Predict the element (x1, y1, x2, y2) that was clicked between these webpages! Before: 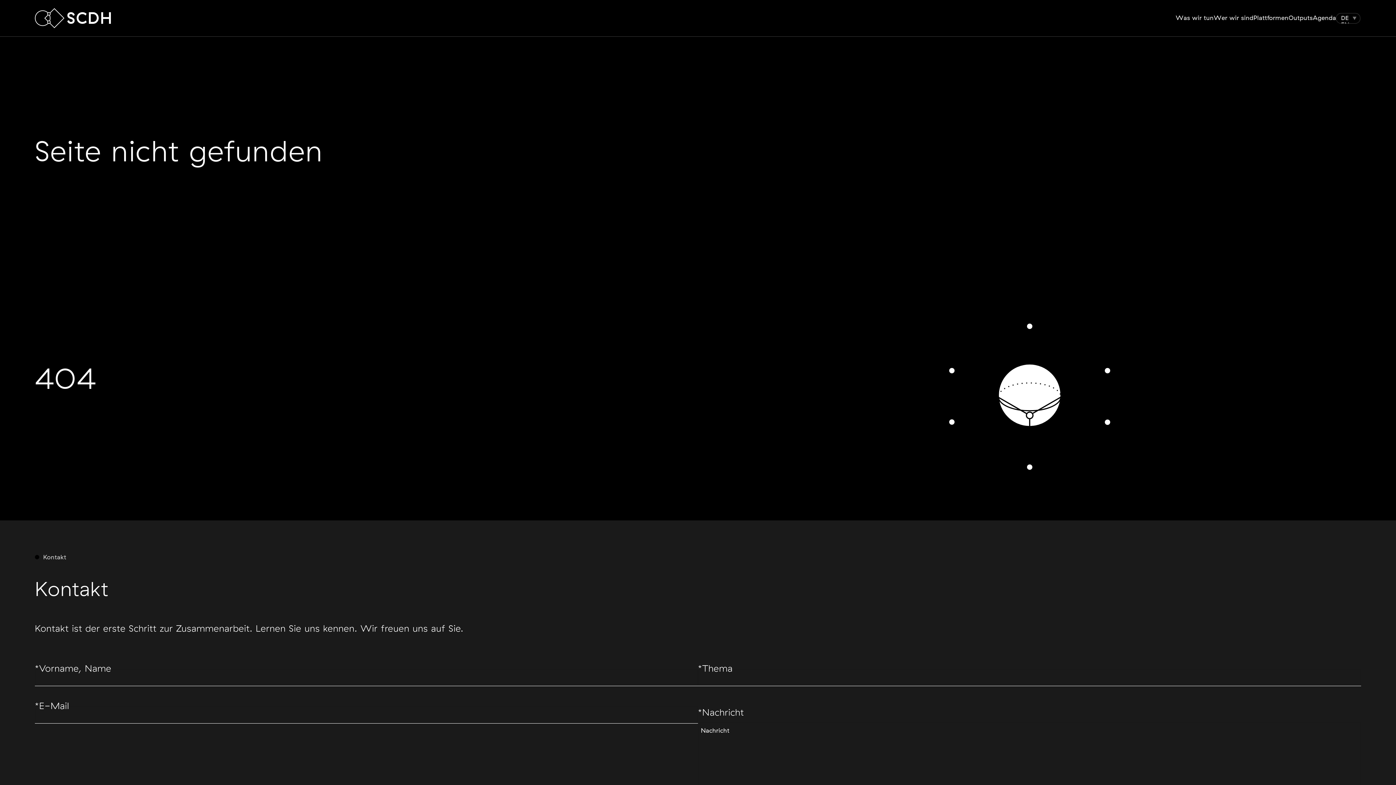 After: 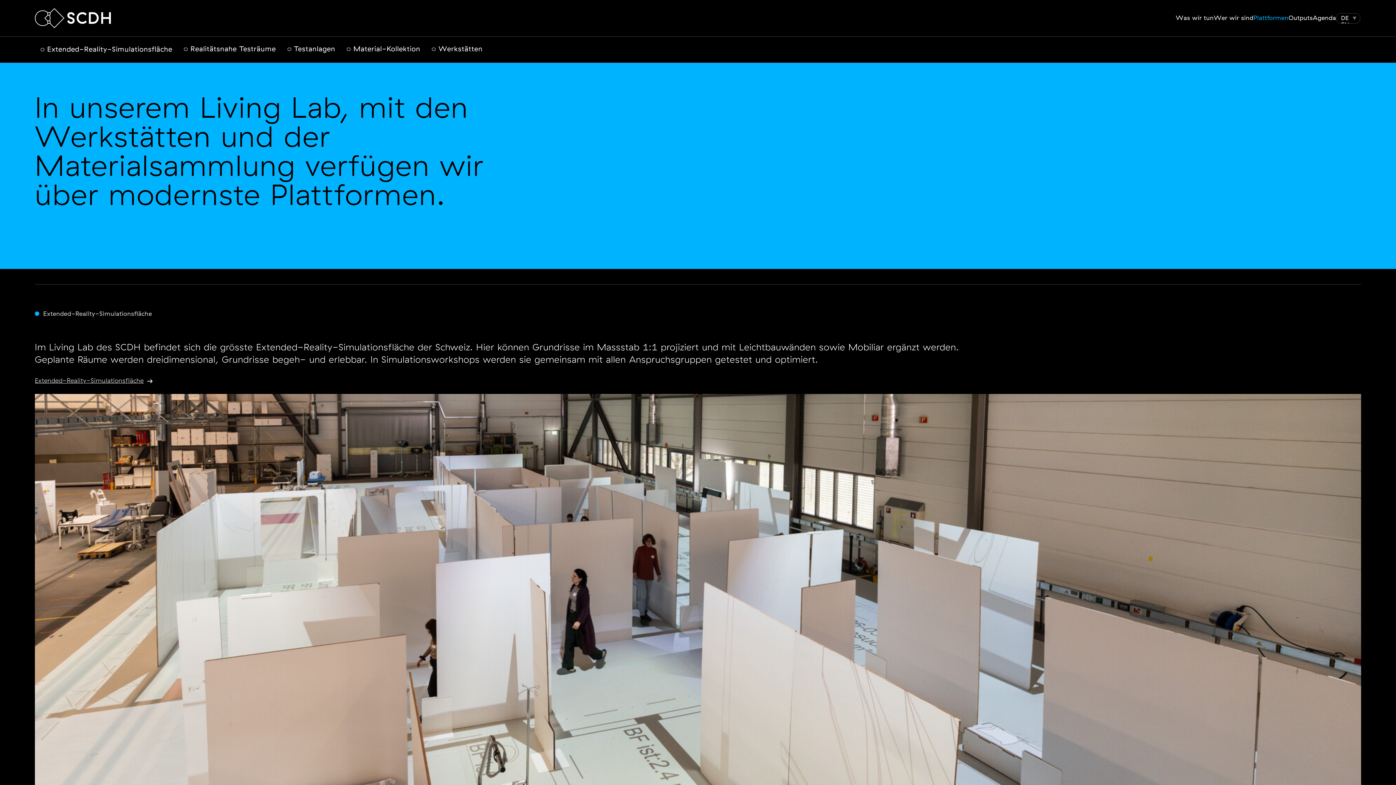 Action: bbox: (1253, 0, 1288, 36) label: Plattformen